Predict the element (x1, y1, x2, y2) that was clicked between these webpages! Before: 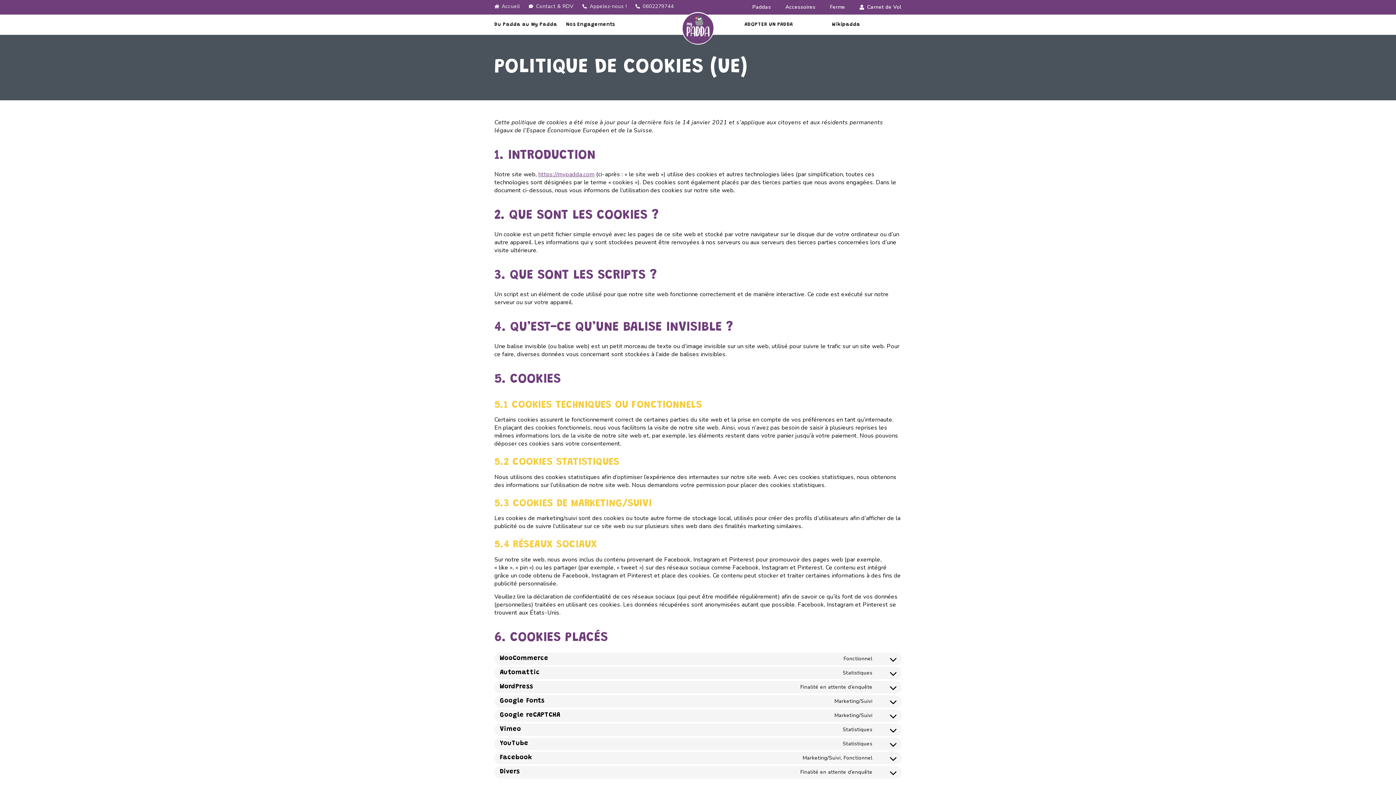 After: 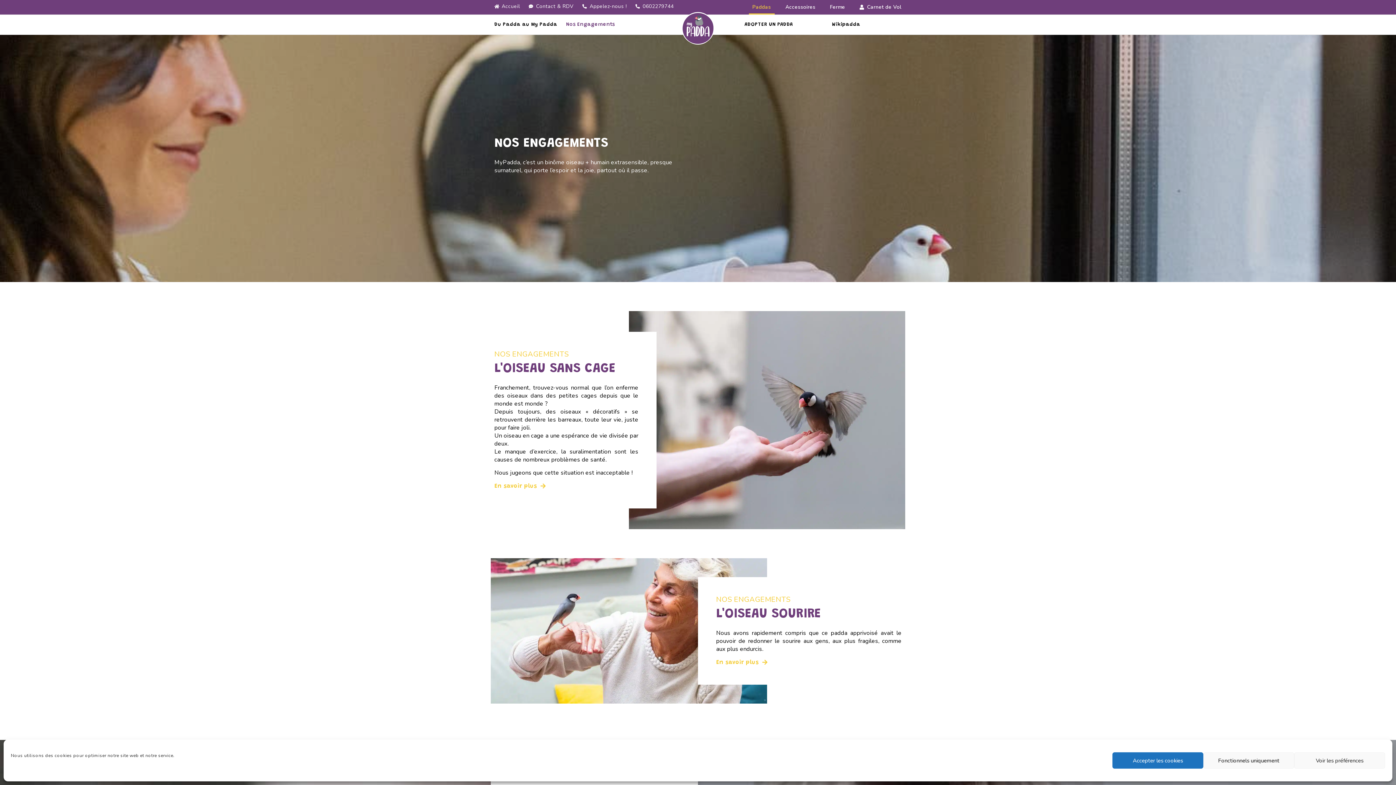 Action: bbox: (566, 18, 615, 30) label: Nos Engagements